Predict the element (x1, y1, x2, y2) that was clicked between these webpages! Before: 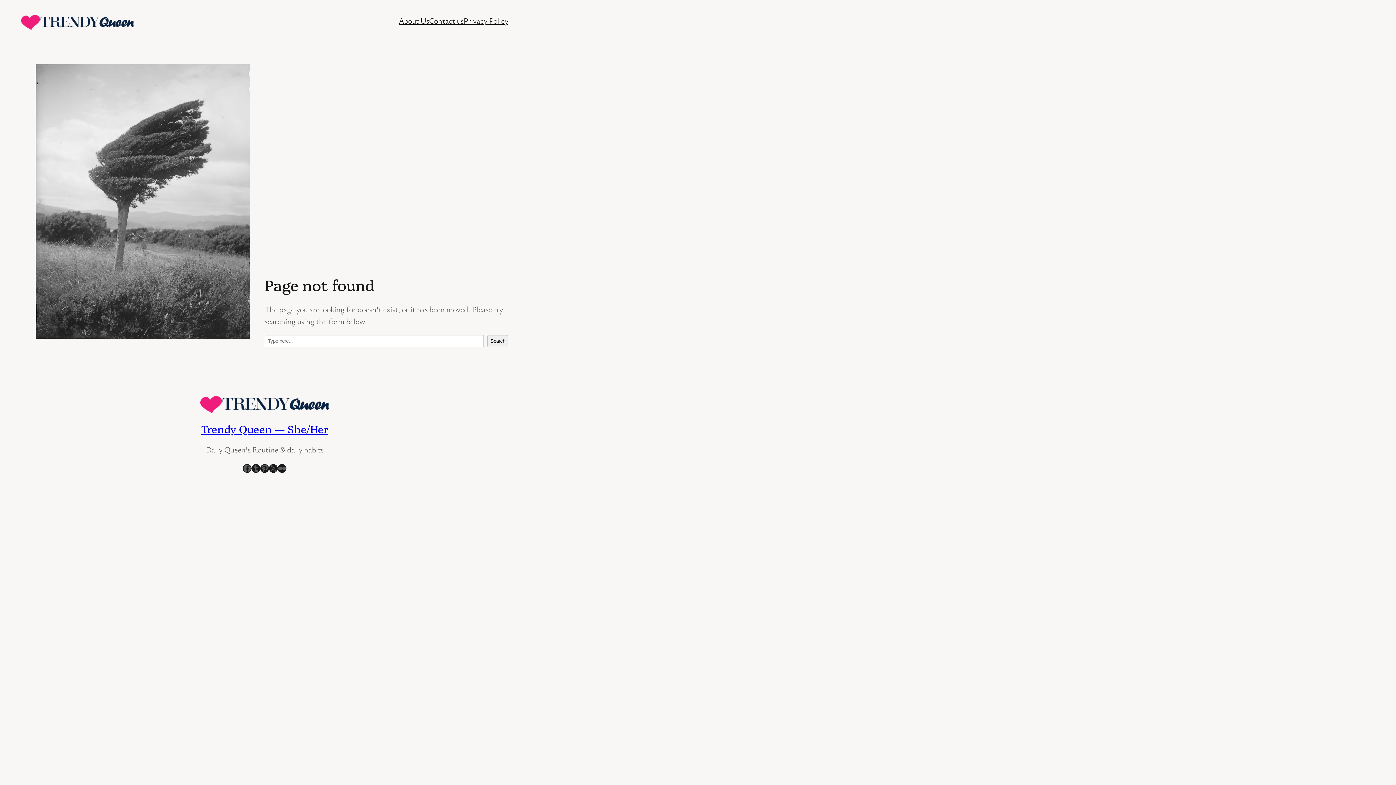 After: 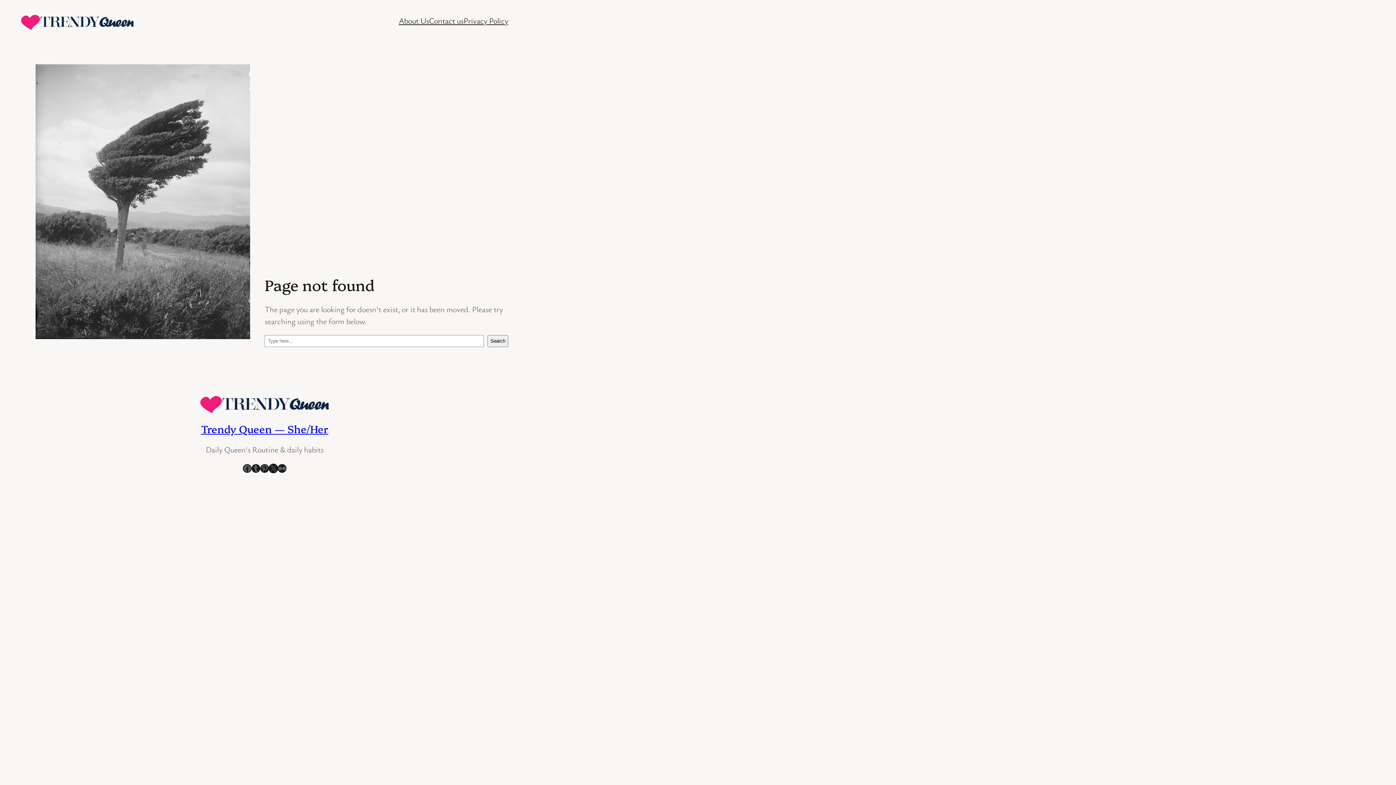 Action: label: X bbox: (269, 464, 277, 473)